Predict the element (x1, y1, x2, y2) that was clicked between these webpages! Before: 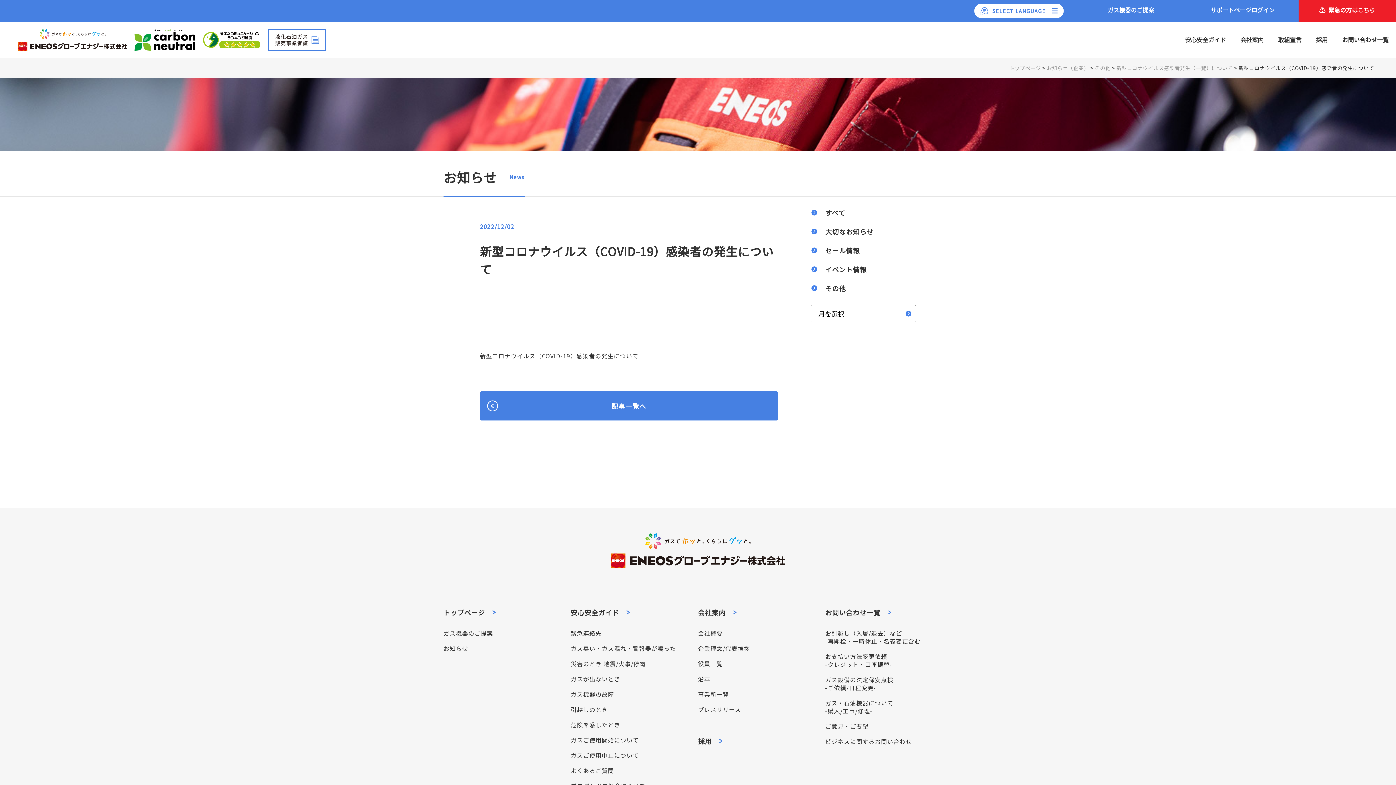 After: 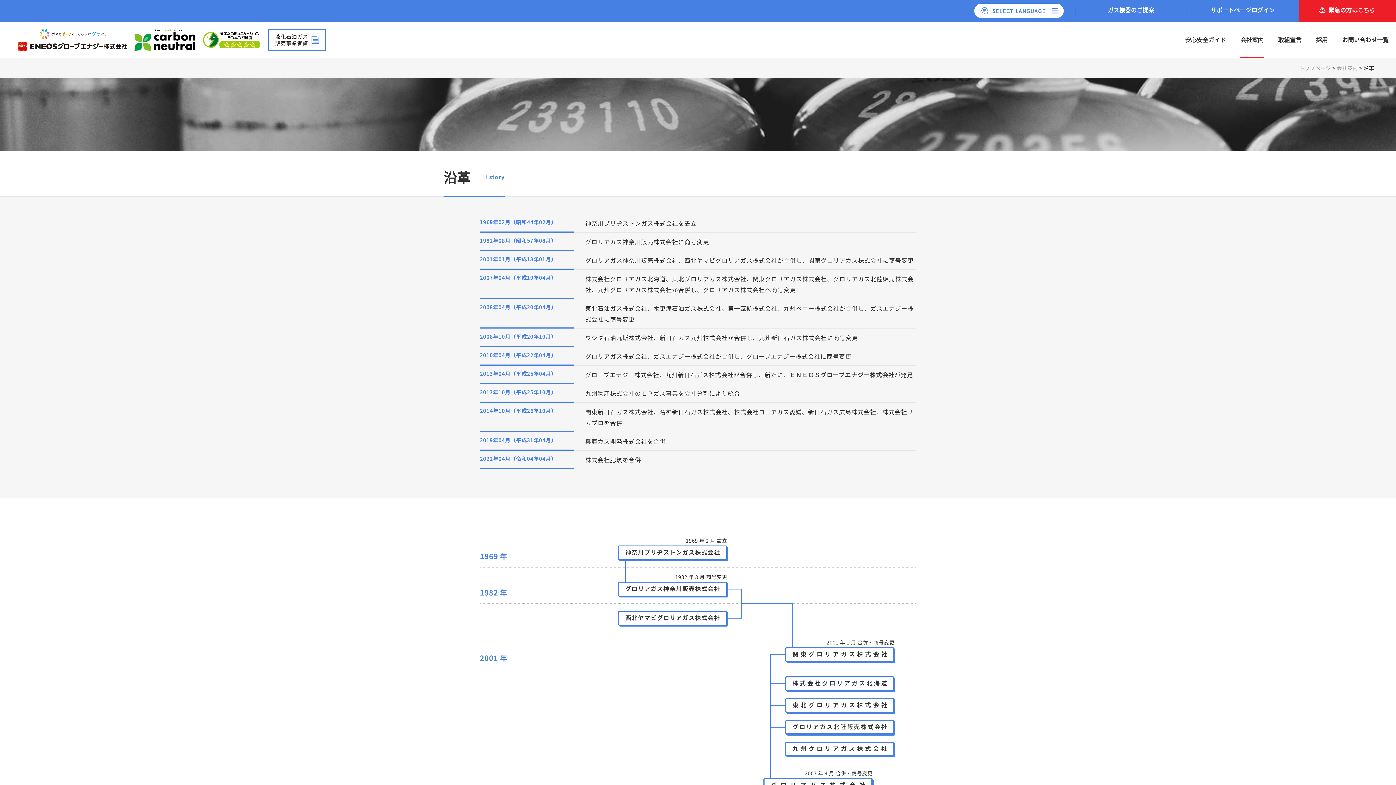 Action: label: 沿革 bbox: (698, 675, 825, 683)